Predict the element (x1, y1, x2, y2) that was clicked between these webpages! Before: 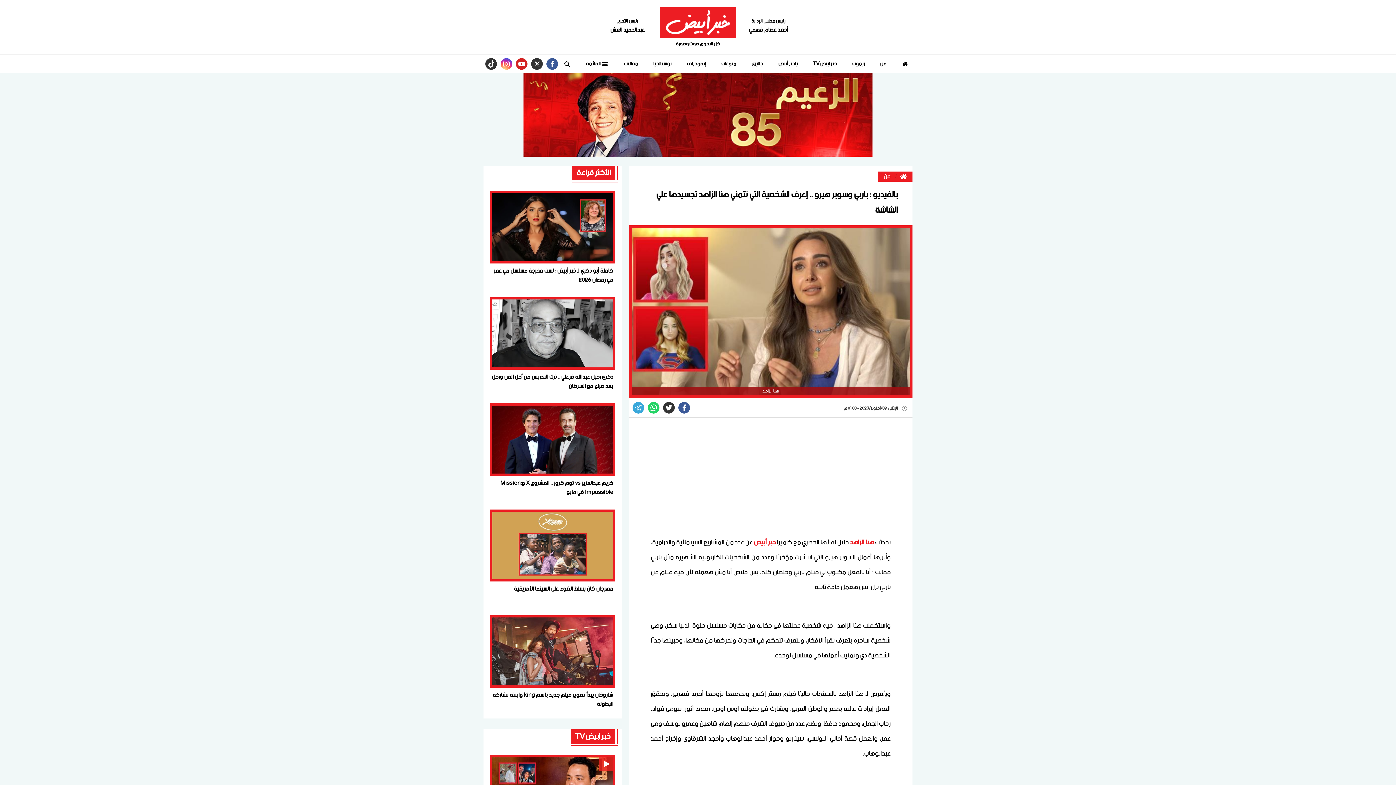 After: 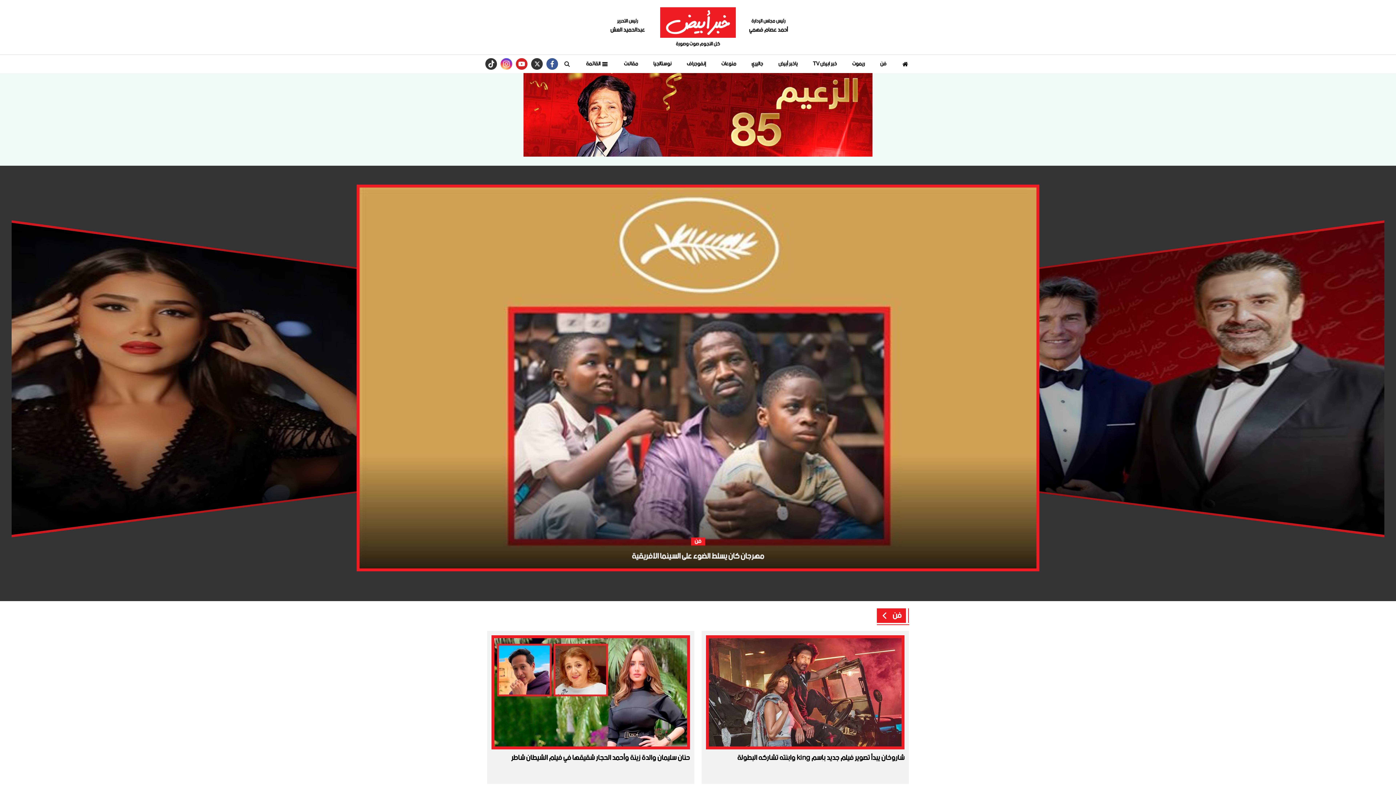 Action: label: الأكثر قراءة bbox: (572, 165, 615, 180)